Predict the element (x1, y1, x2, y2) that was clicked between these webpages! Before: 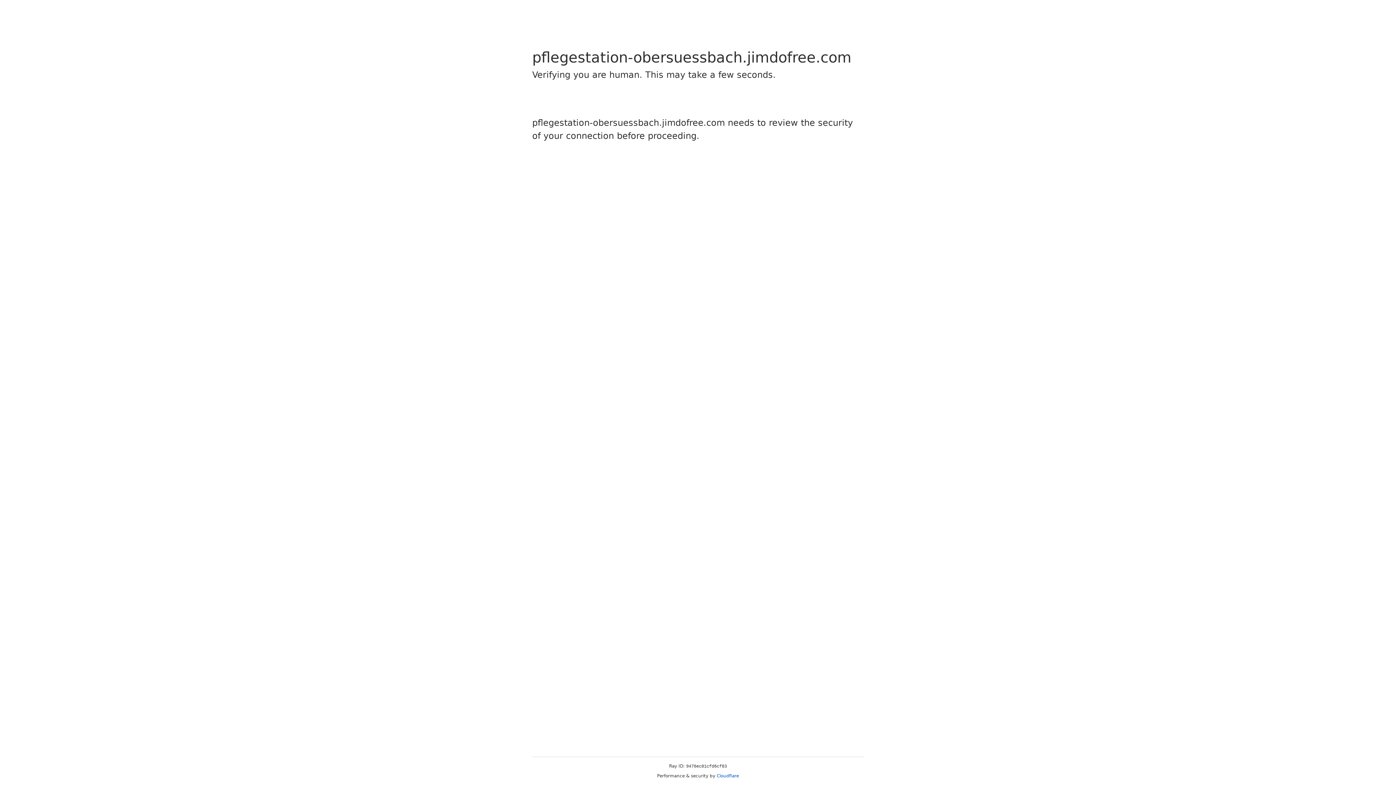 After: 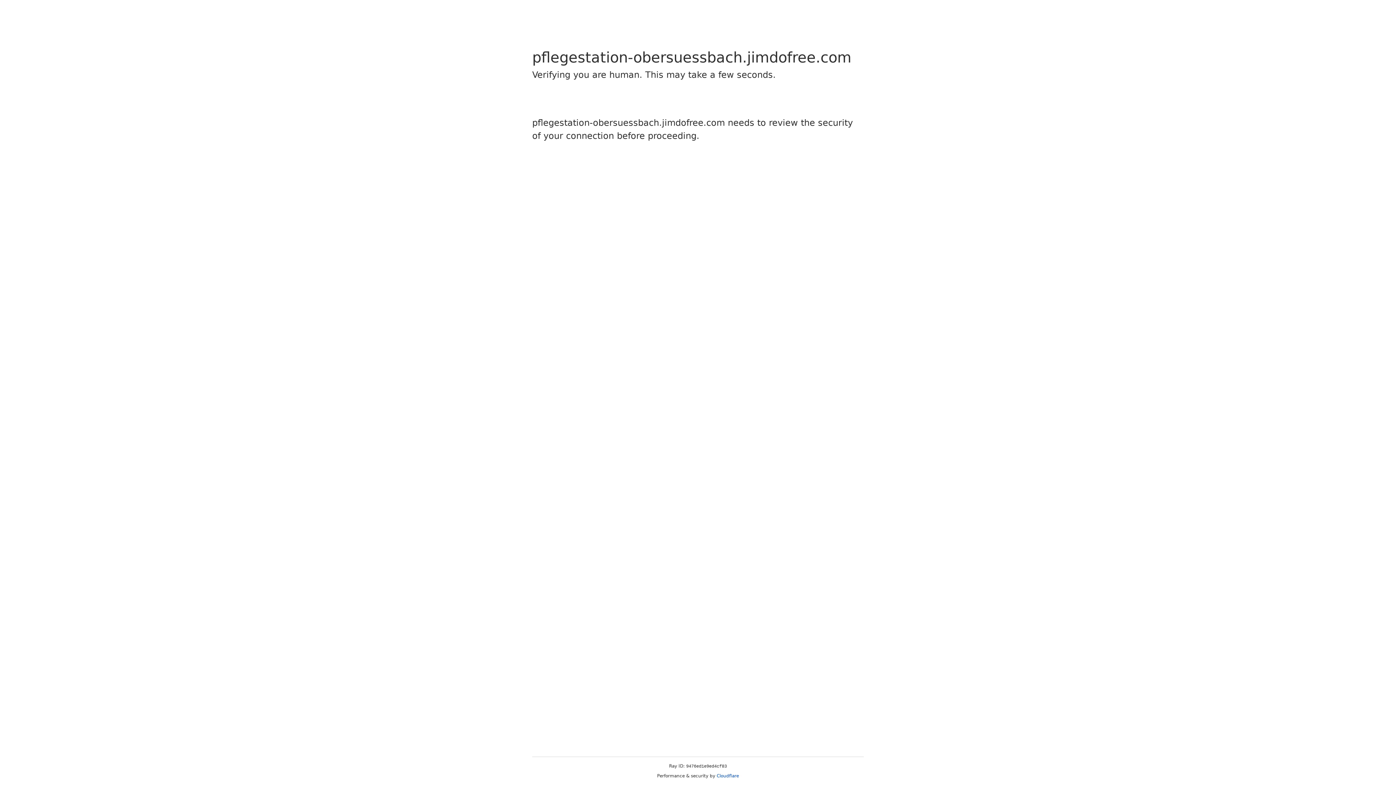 Action: bbox: (716, 773, 739, 778) label: Cloudflare